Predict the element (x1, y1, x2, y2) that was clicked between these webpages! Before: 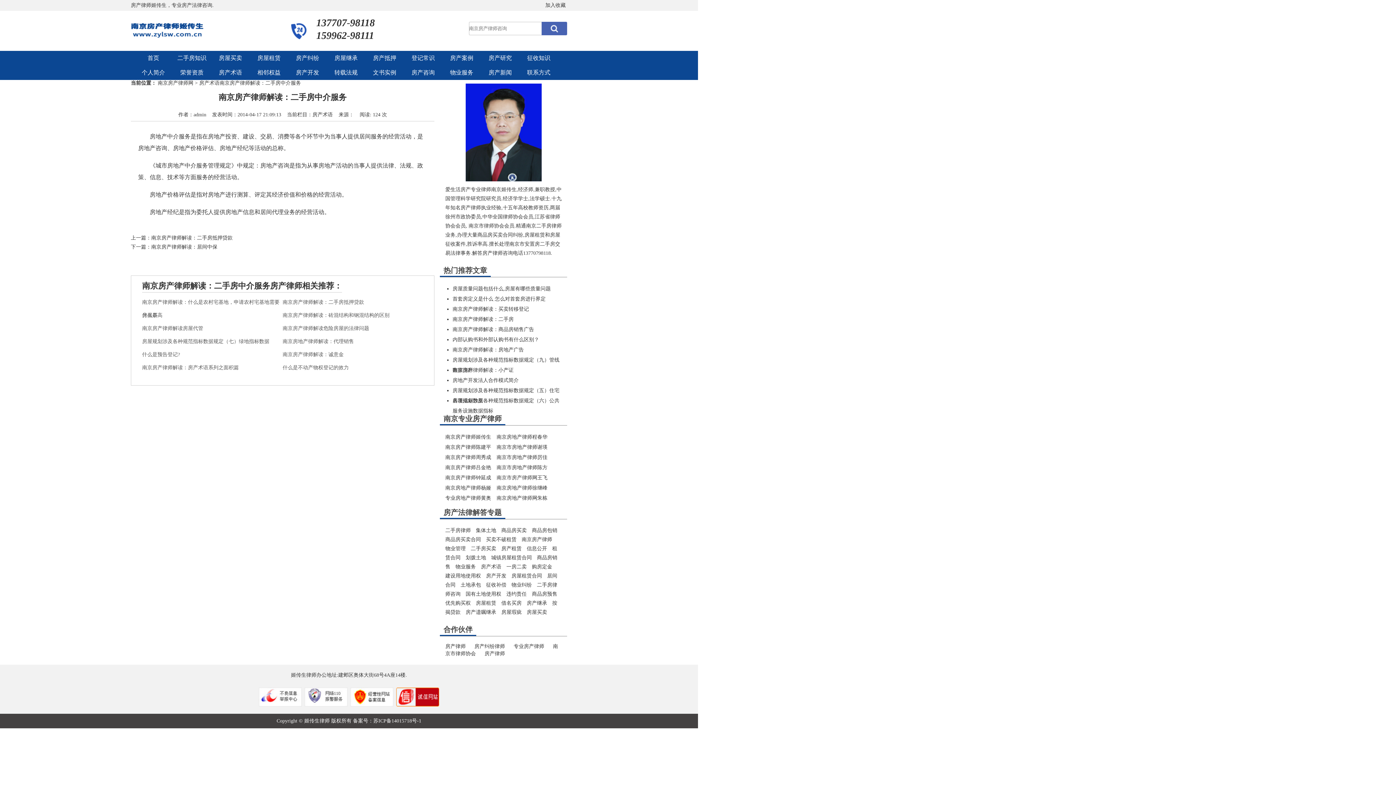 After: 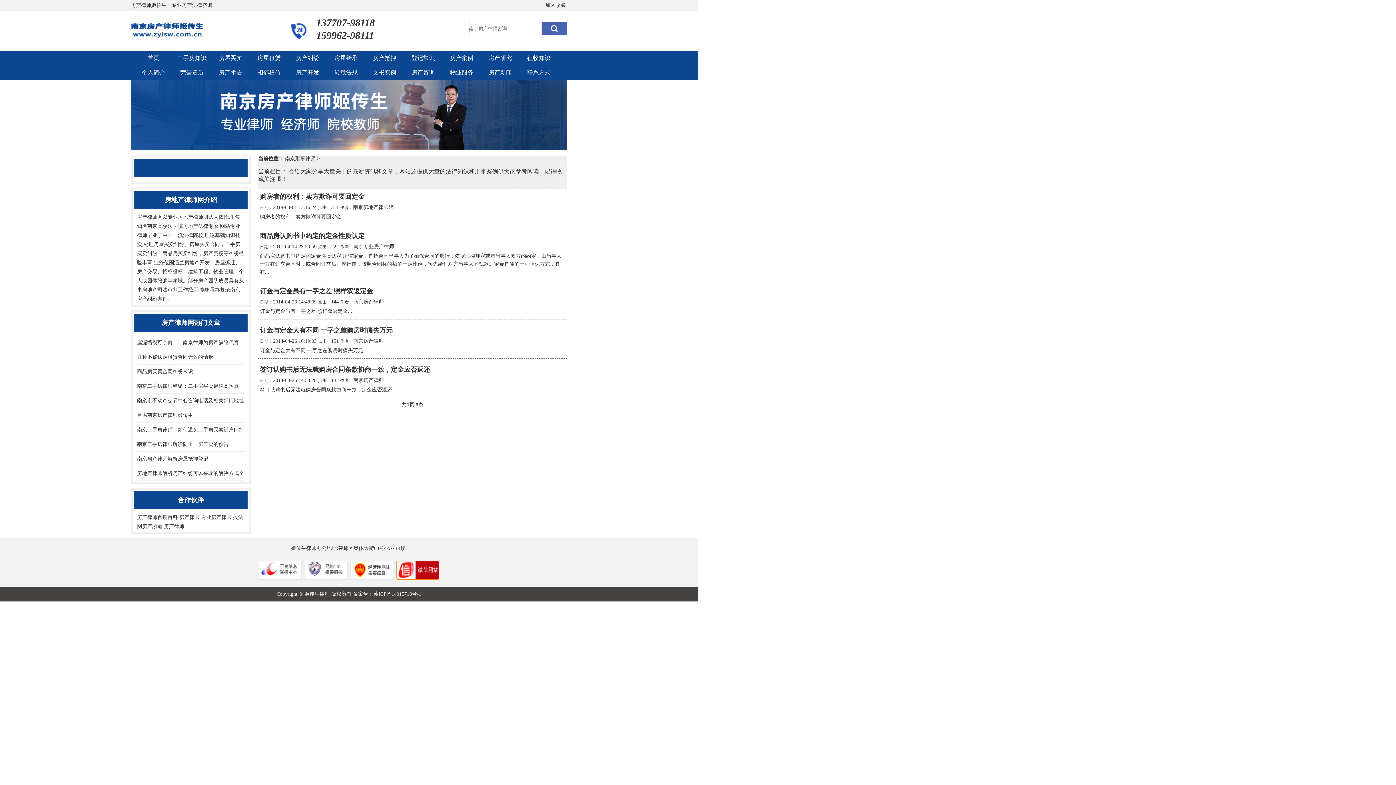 Action: bbox: (532, 564, 552, 569) label: 购房定金